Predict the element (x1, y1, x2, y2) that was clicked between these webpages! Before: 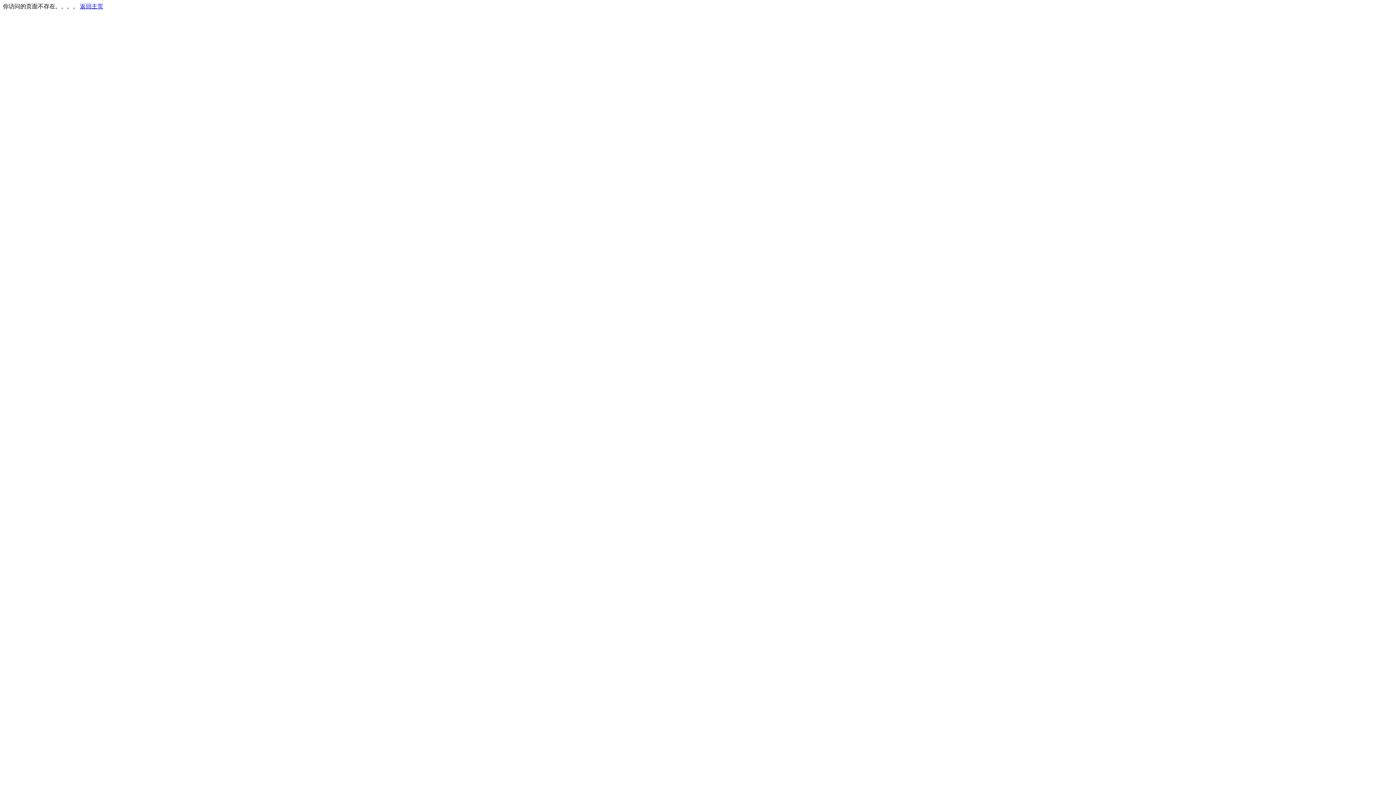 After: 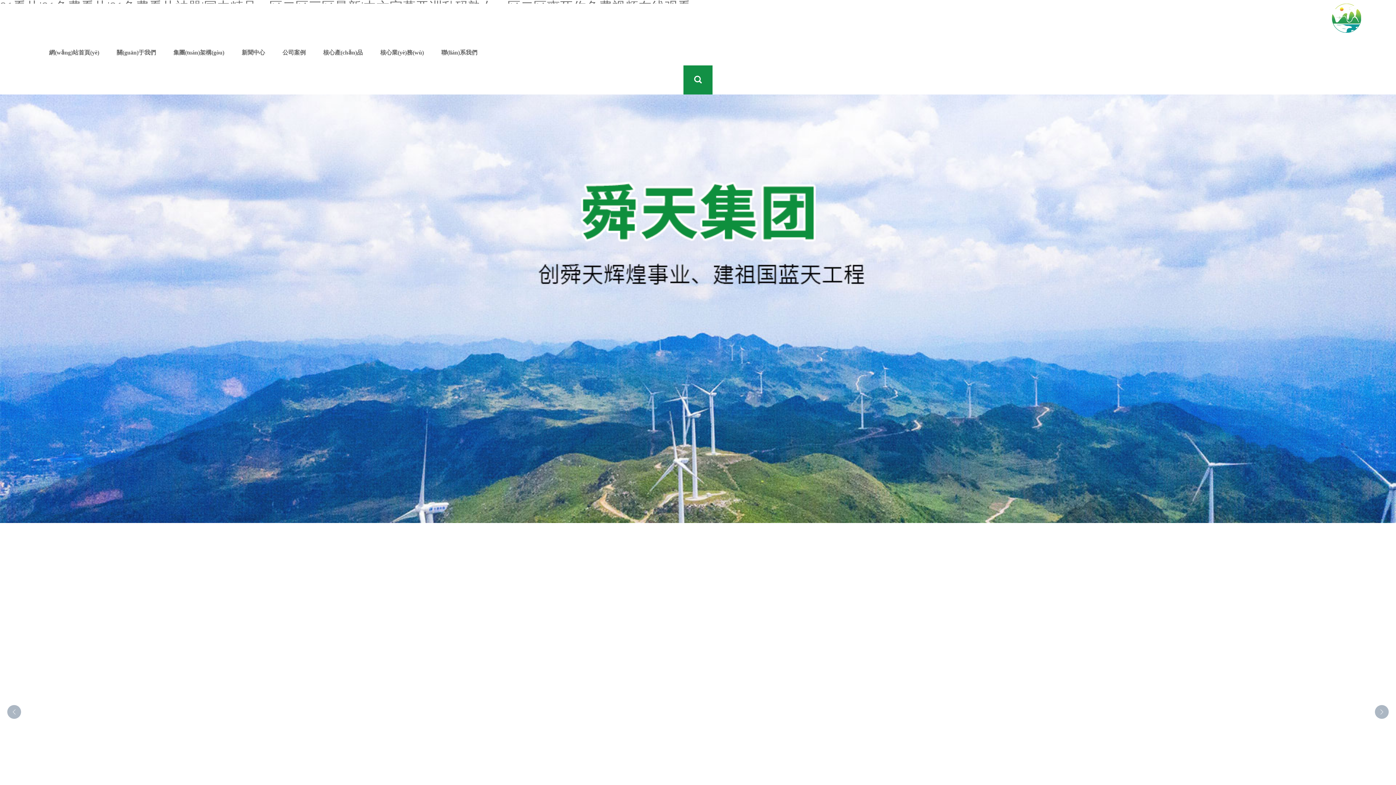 Action: label: 返回主页 bbox: (80, 3, 103, 9)